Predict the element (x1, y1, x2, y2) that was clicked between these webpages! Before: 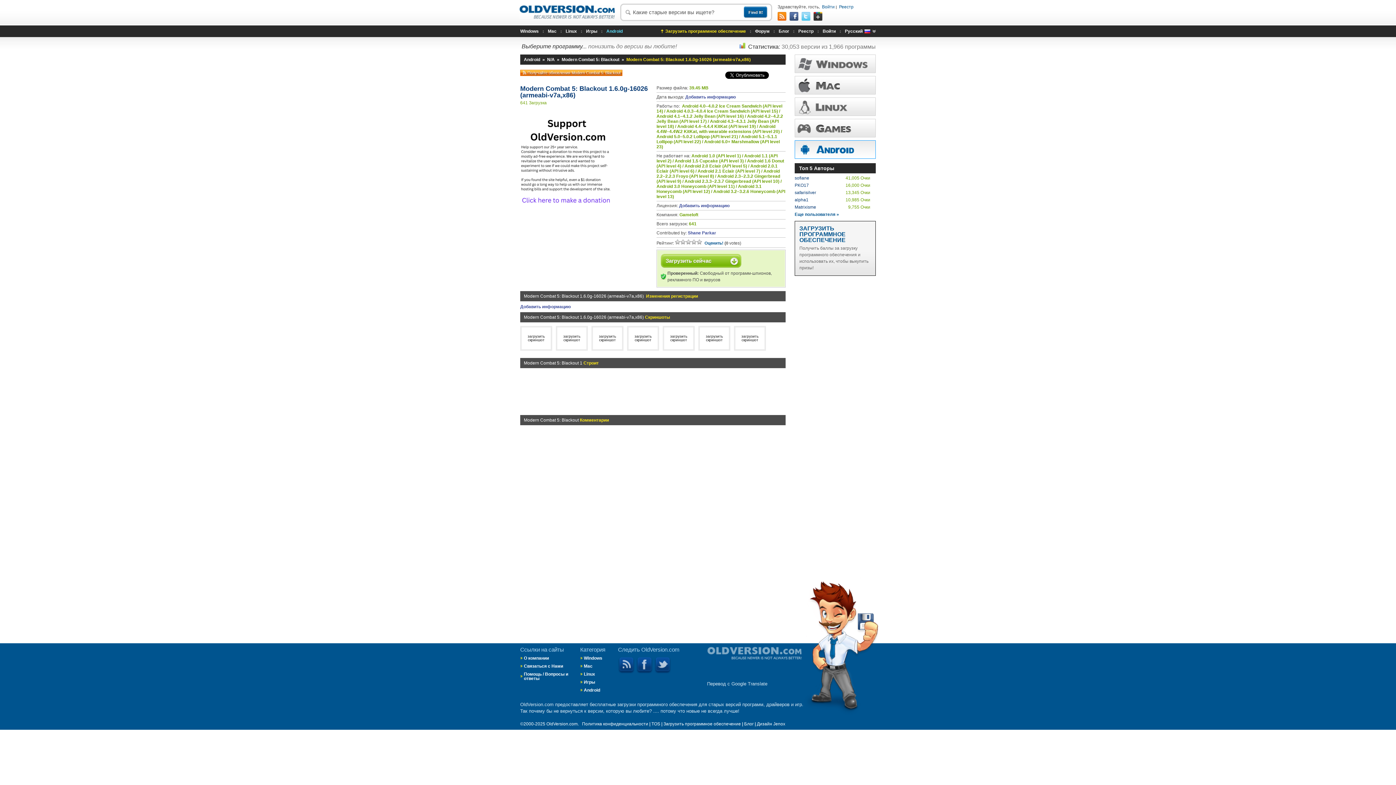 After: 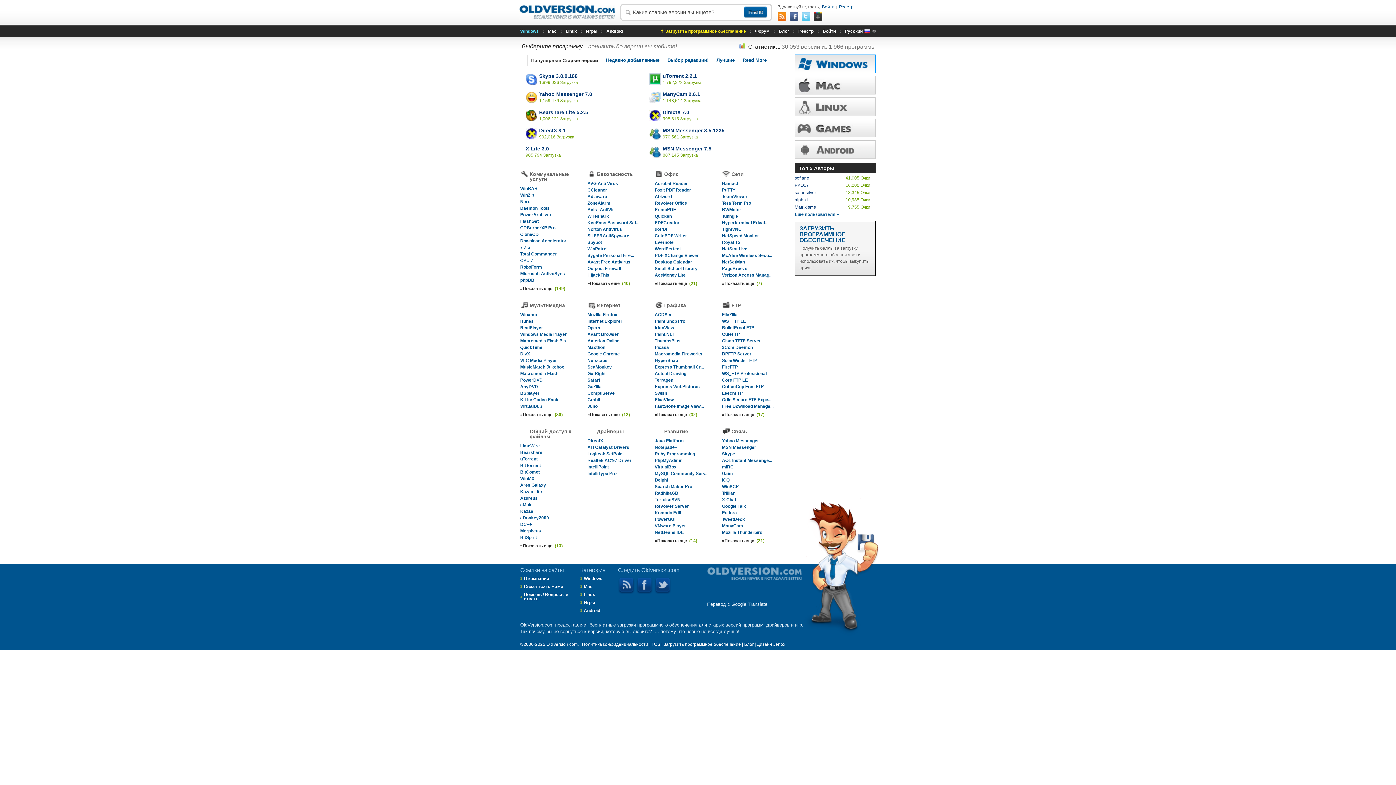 Action: bbox: (520, 25, 538, 37) label: Windows